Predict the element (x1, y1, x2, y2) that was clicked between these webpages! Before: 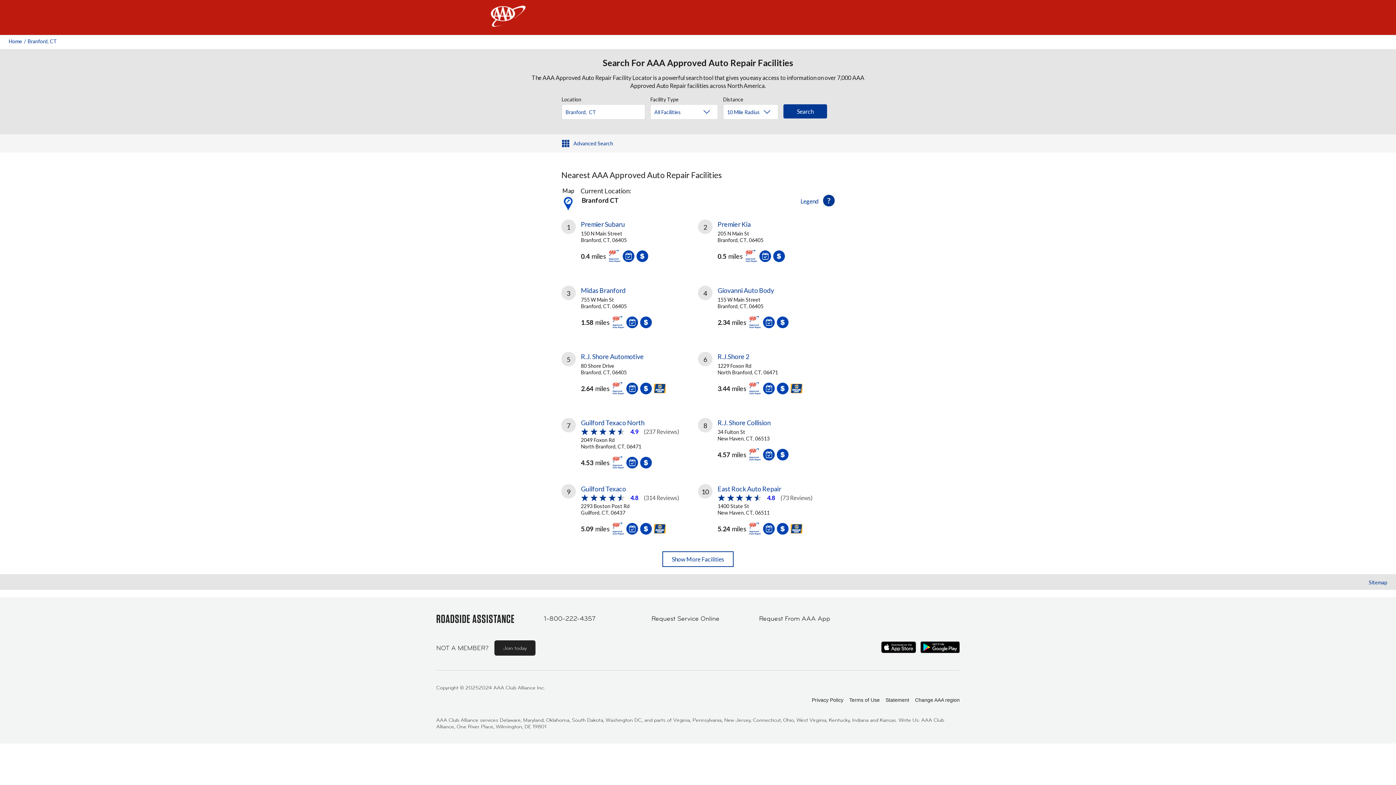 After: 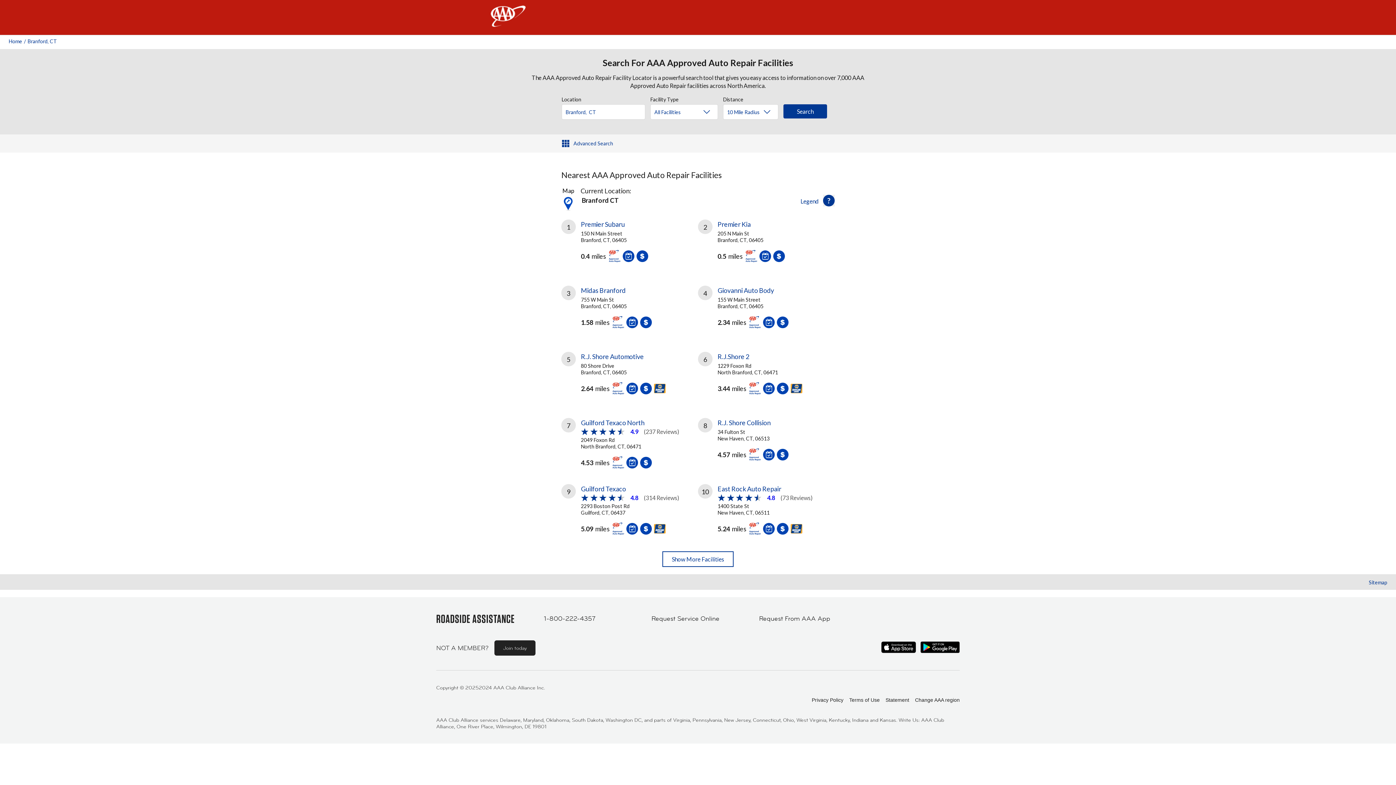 Action: bbox: (494, 640, 535, 656) label: Join today